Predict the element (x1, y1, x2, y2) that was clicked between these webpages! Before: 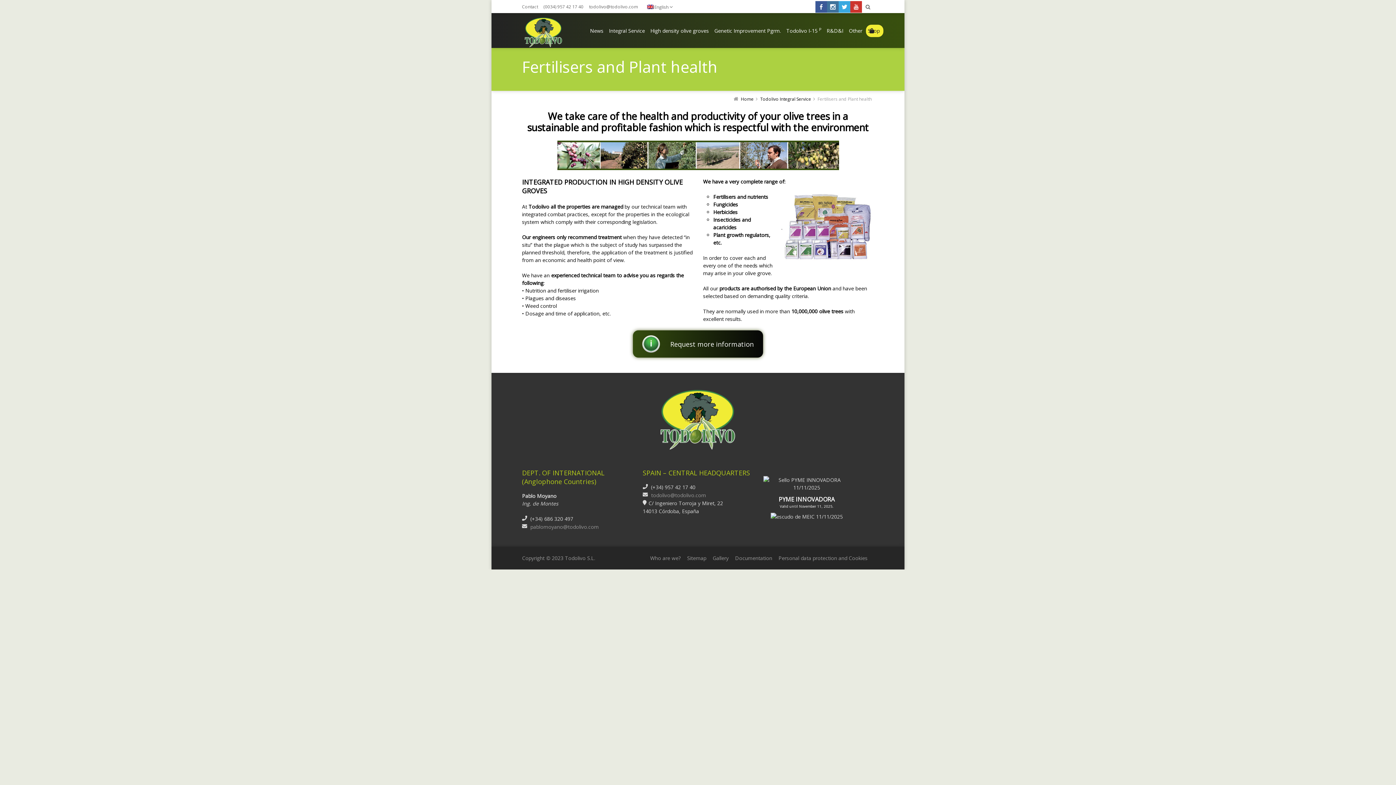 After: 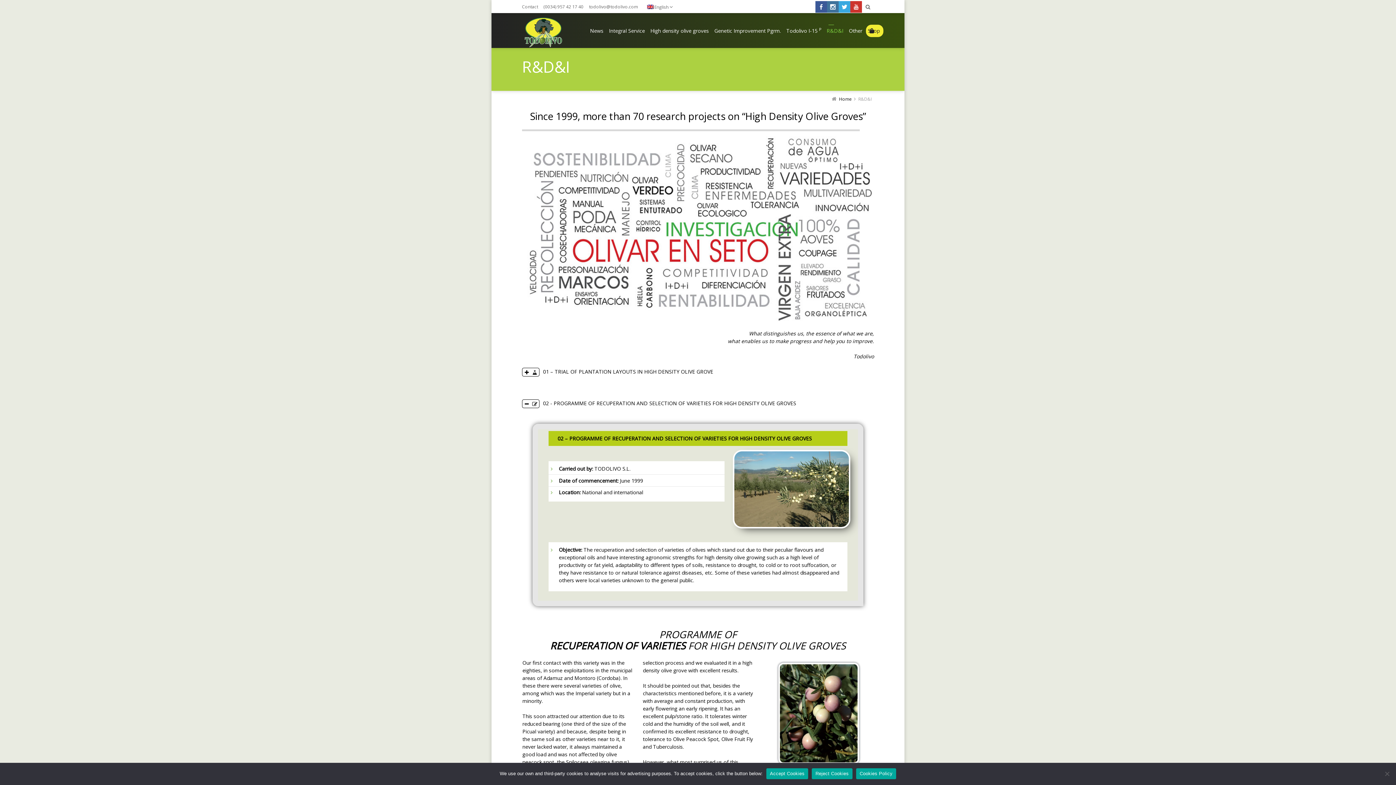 Action: bbox: (825, 24, 847, 37) label: R&D&I